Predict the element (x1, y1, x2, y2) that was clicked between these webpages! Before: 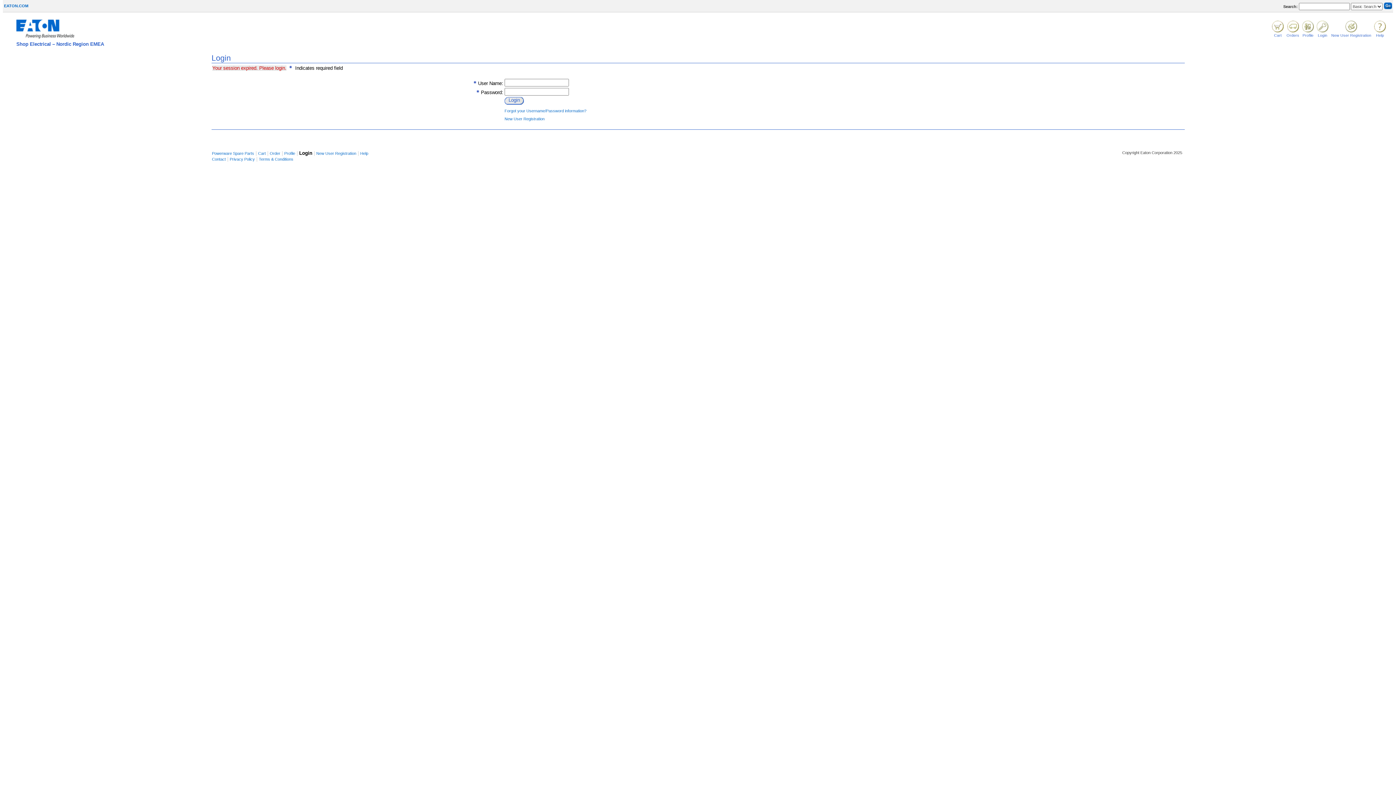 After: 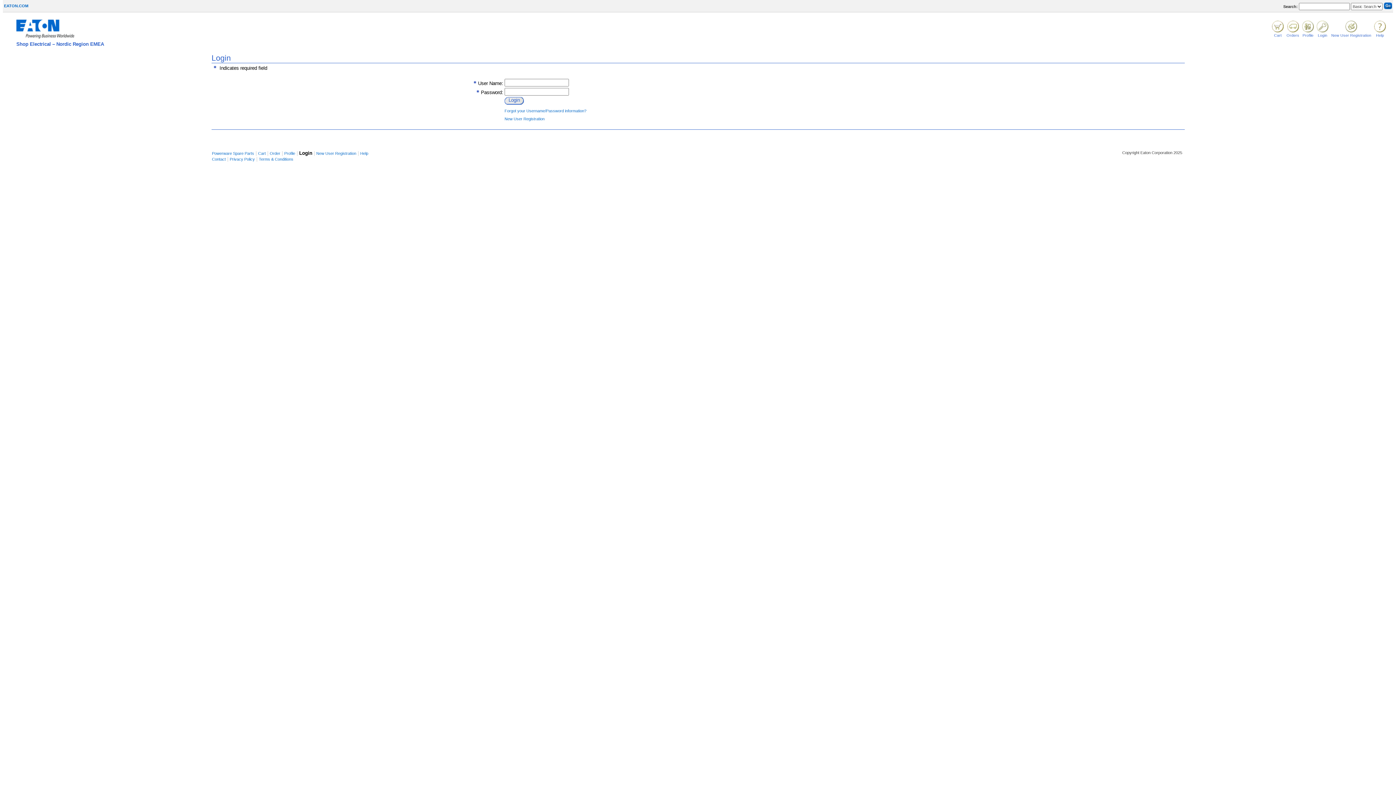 Action: label: Cart bbox: (258, 151, 265, 155)